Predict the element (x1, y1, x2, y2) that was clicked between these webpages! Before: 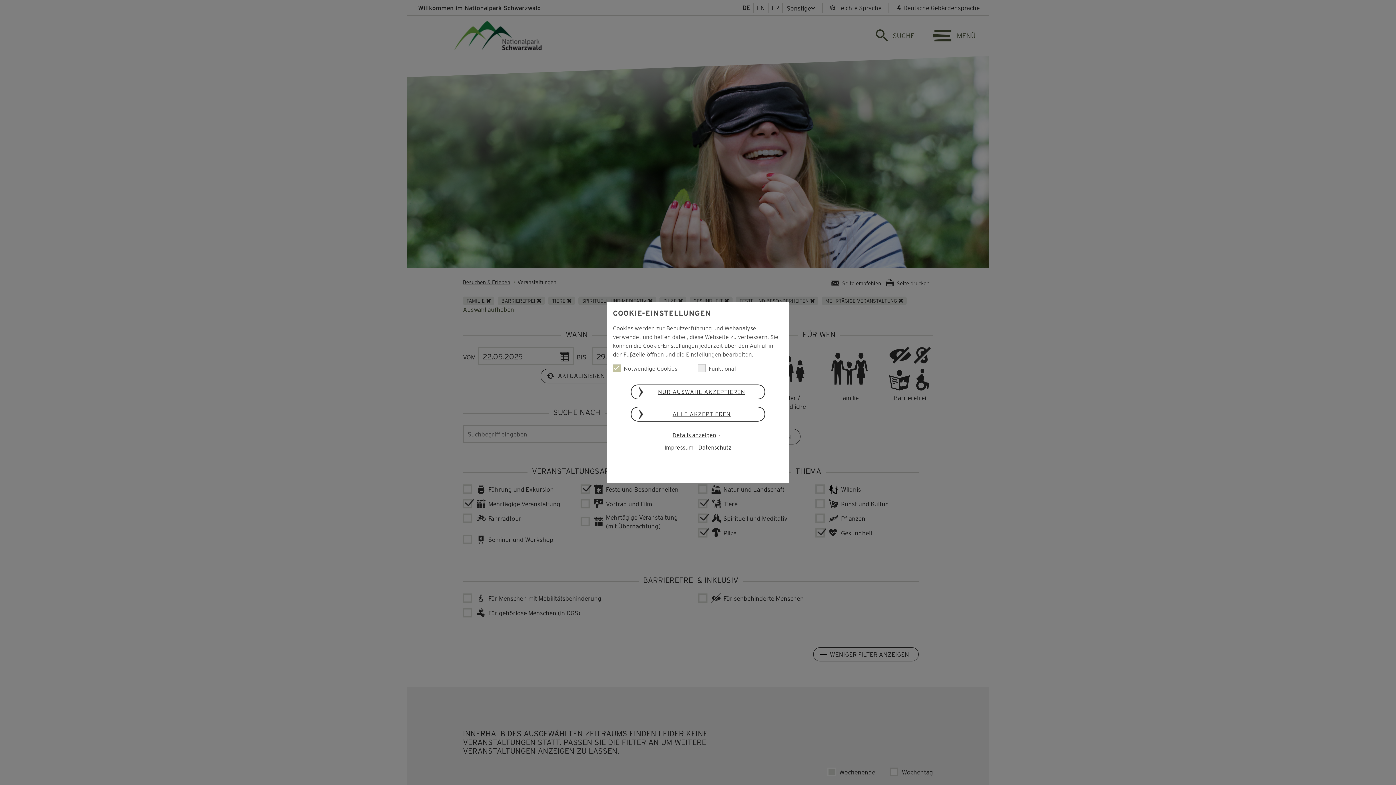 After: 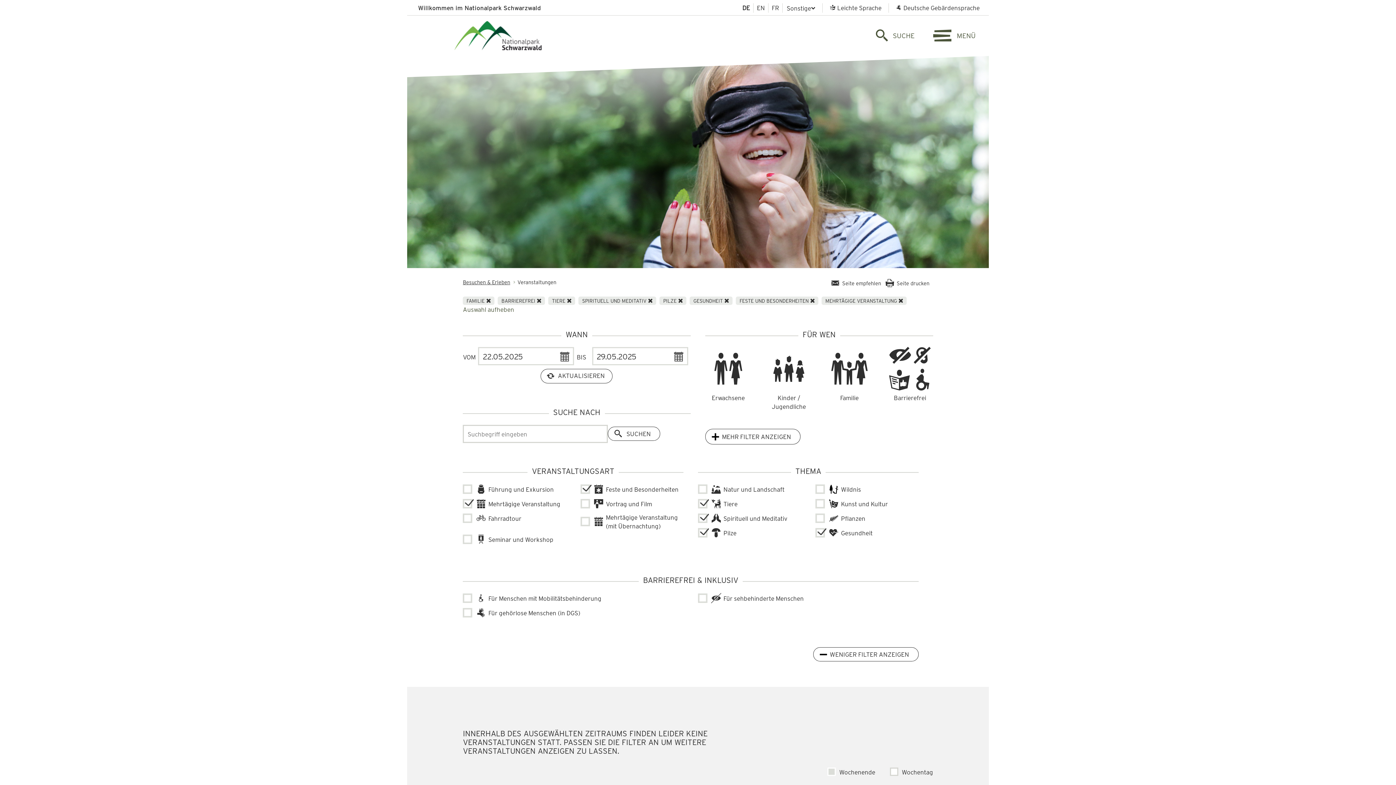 Action: bbox: (630, 406, 765, 421) label: ALLE AKZEPTIEREN